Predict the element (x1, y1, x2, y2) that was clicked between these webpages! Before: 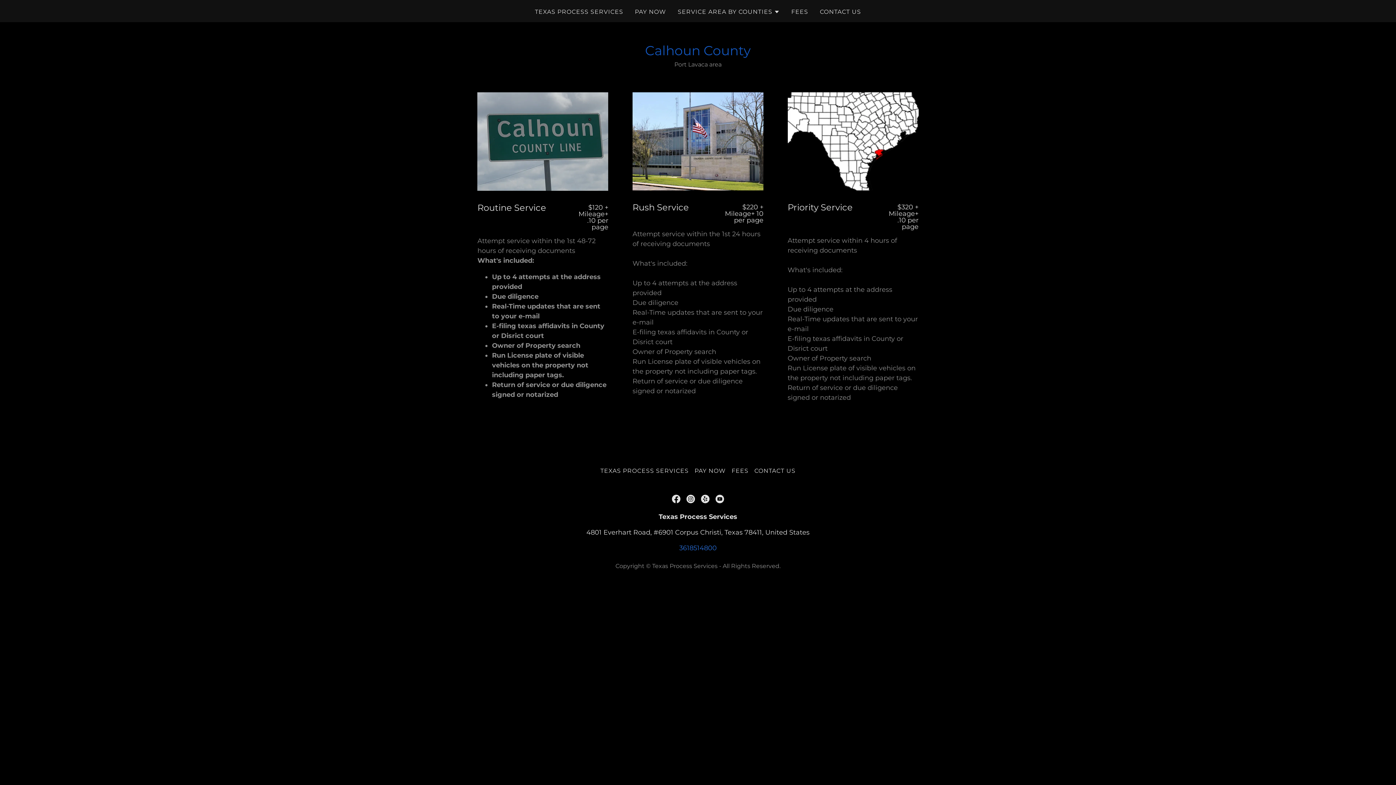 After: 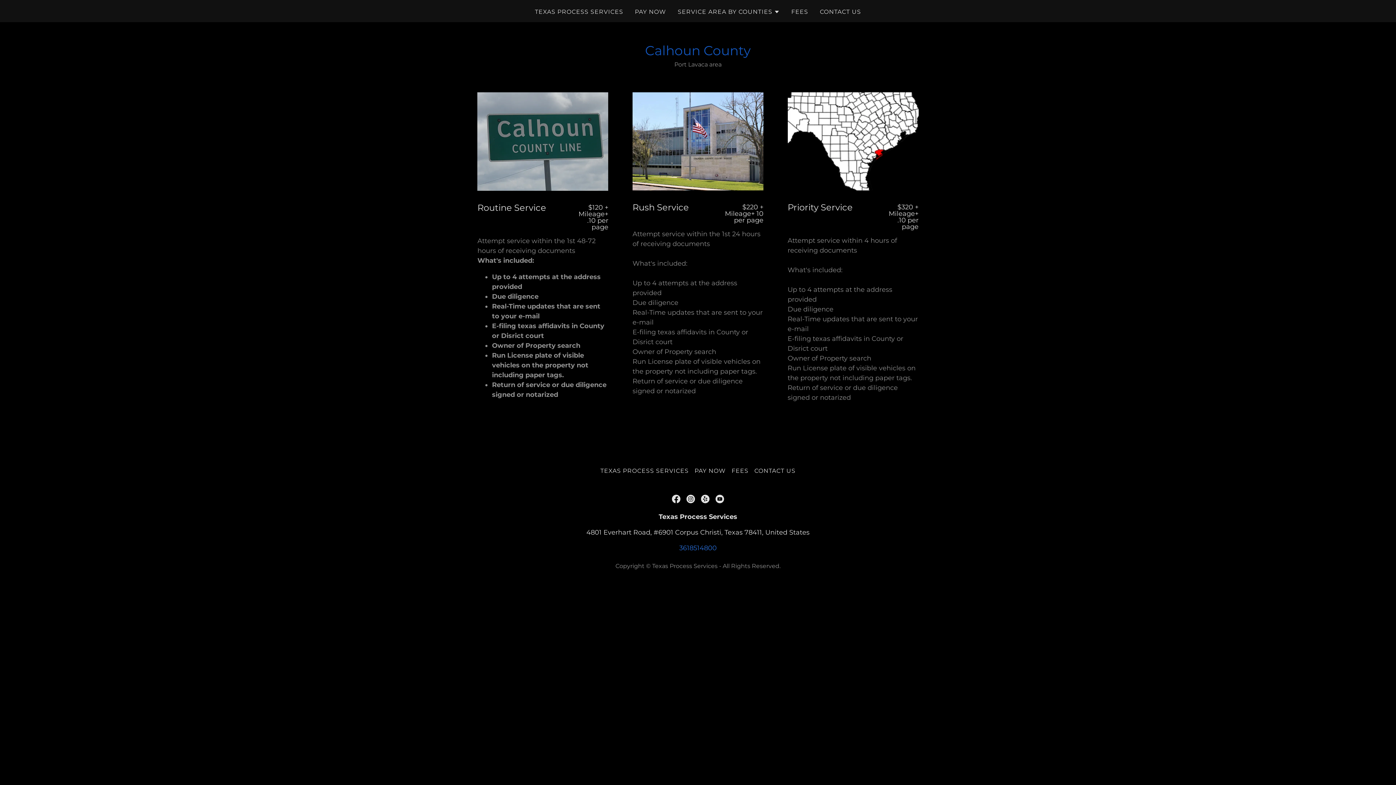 Action: bbox: (691, 464, 728, 477) label: PAY NOW